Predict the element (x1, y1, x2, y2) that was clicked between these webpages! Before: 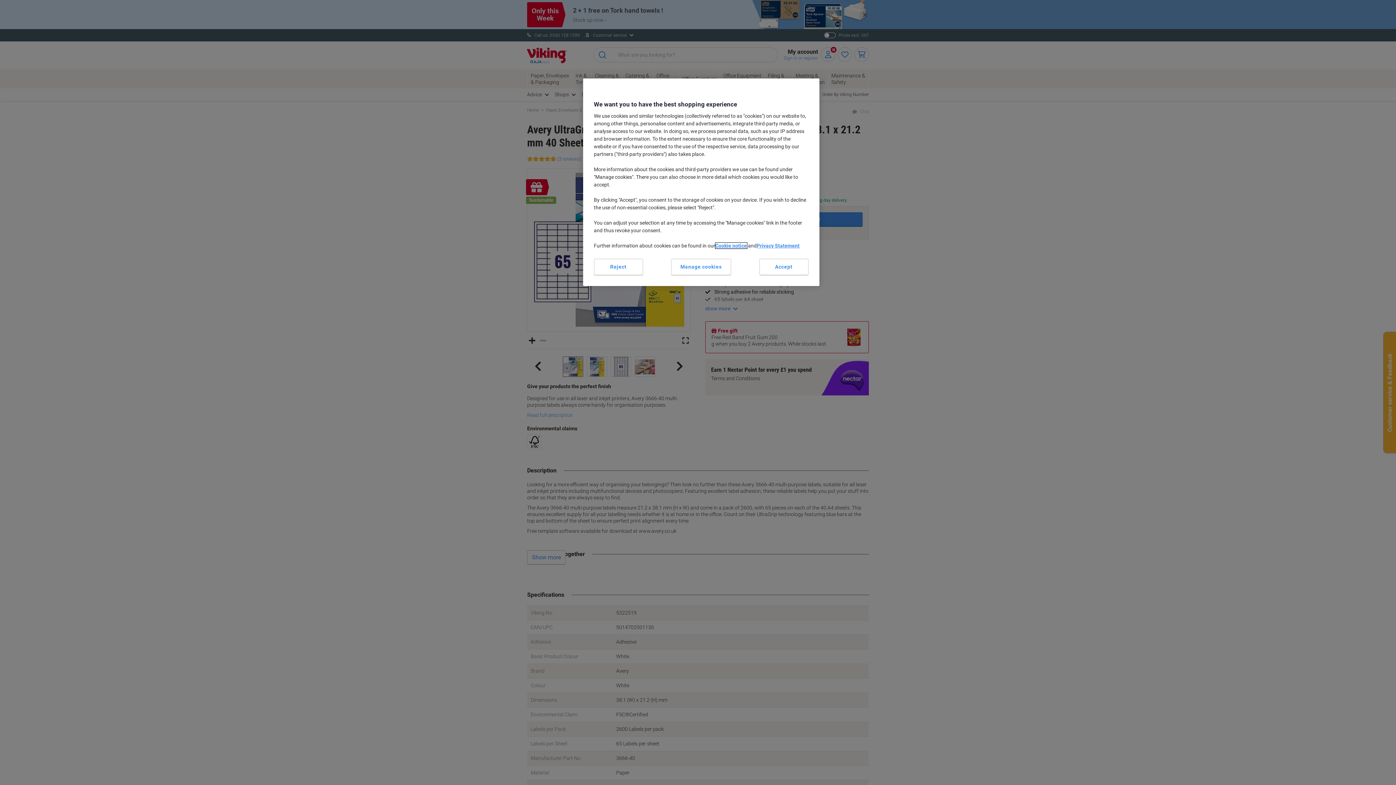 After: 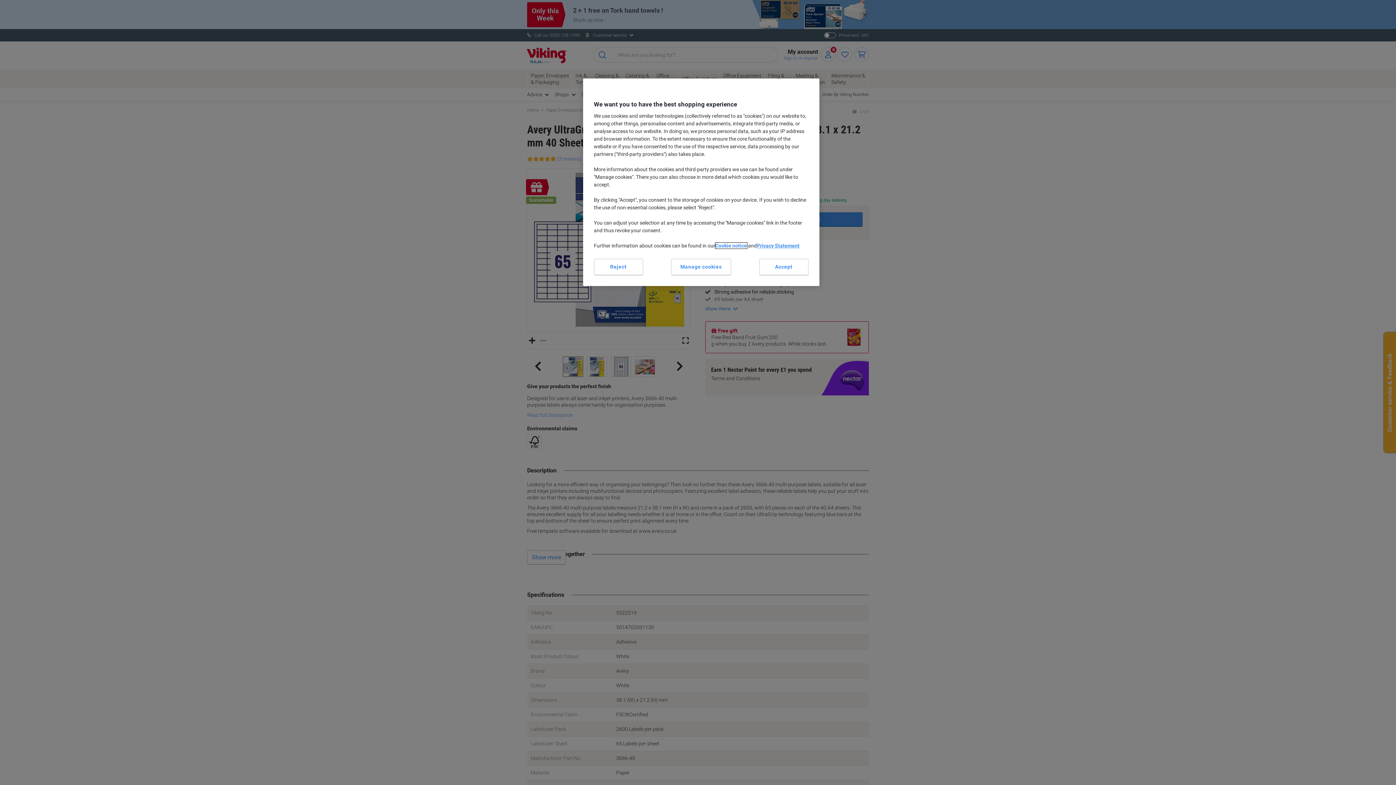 Action: bbox: (715, 242, 747, 248) label: Cookie notice